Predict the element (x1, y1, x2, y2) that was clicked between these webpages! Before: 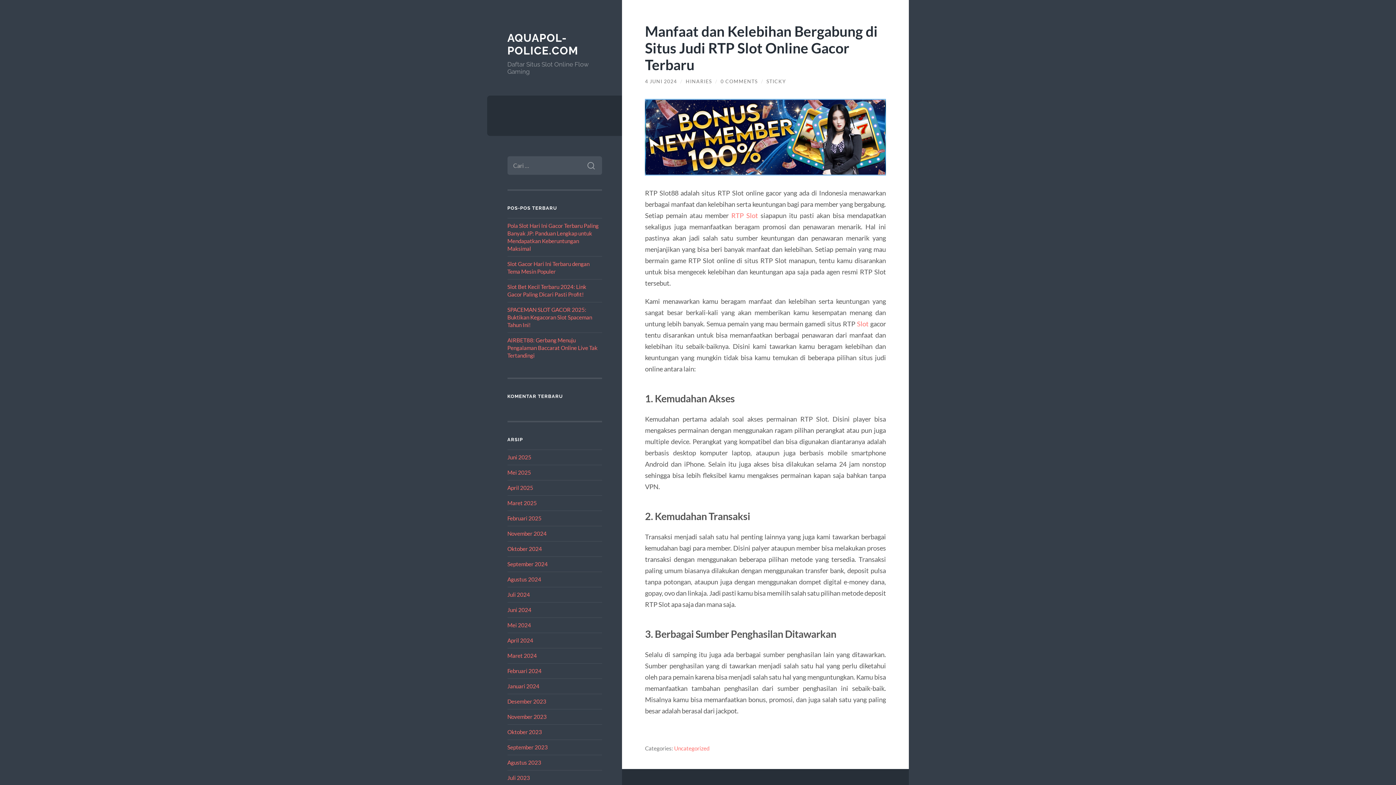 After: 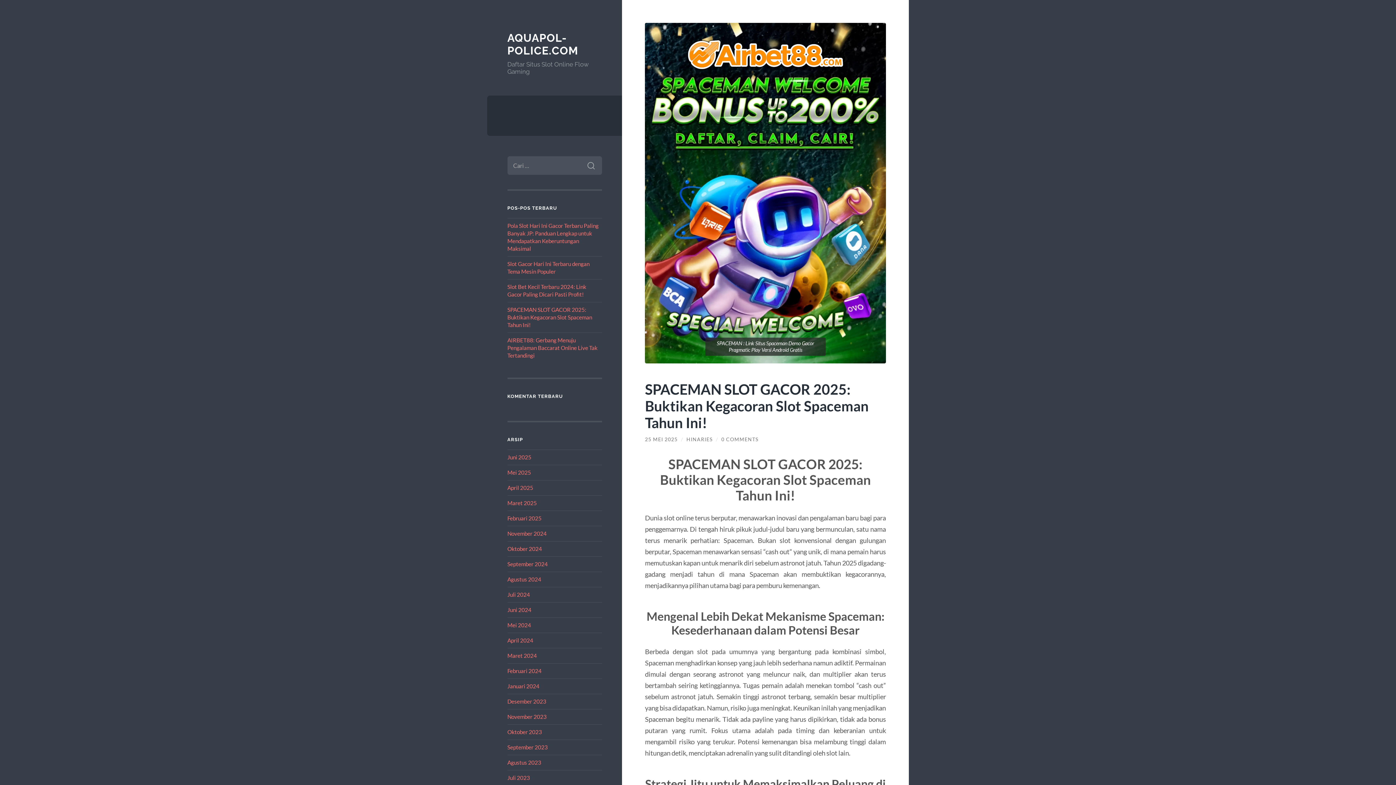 Action: label: SPACEMAN SLOT GACOR 2025: Buktikan Kegacoran Slot Spaceman Tahun Ini! bbox: (507, 306, 592, 328)